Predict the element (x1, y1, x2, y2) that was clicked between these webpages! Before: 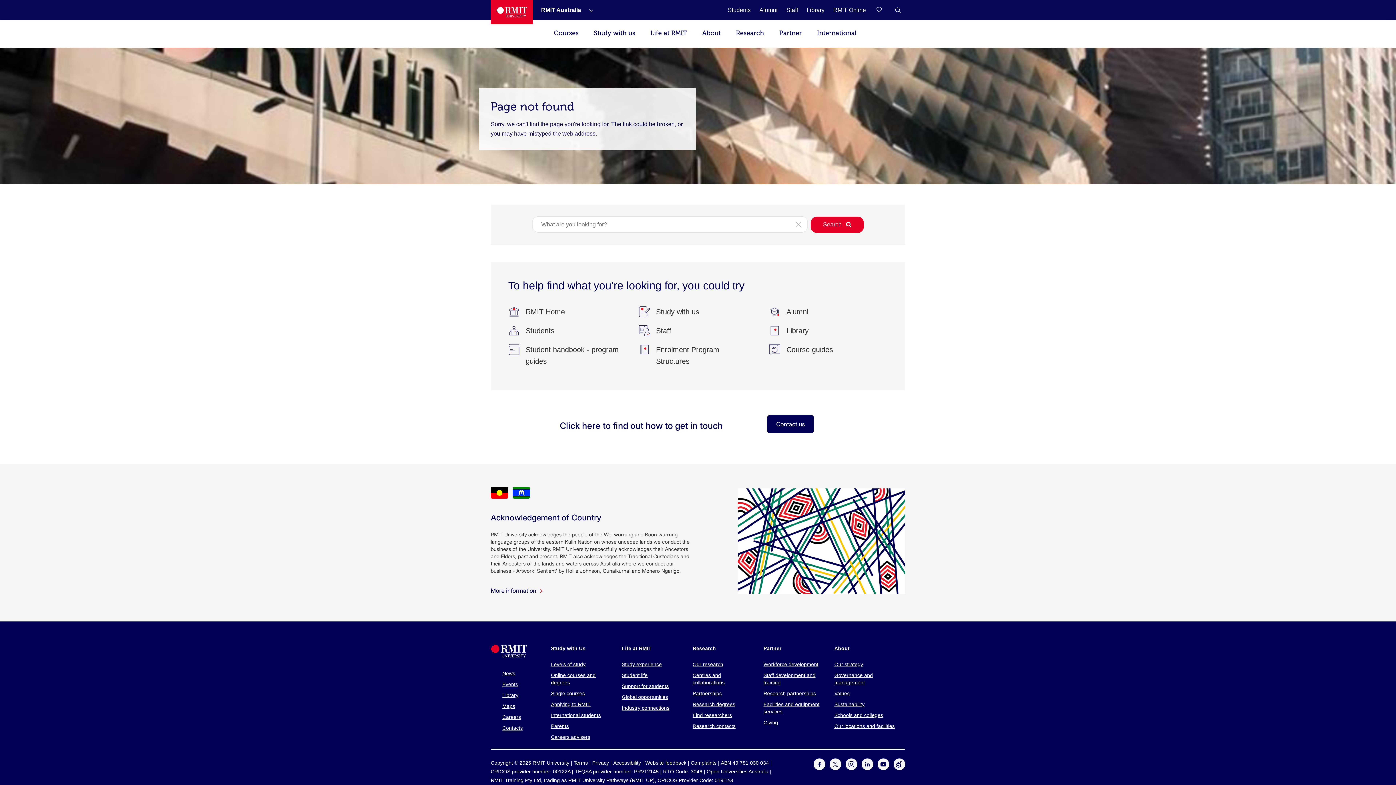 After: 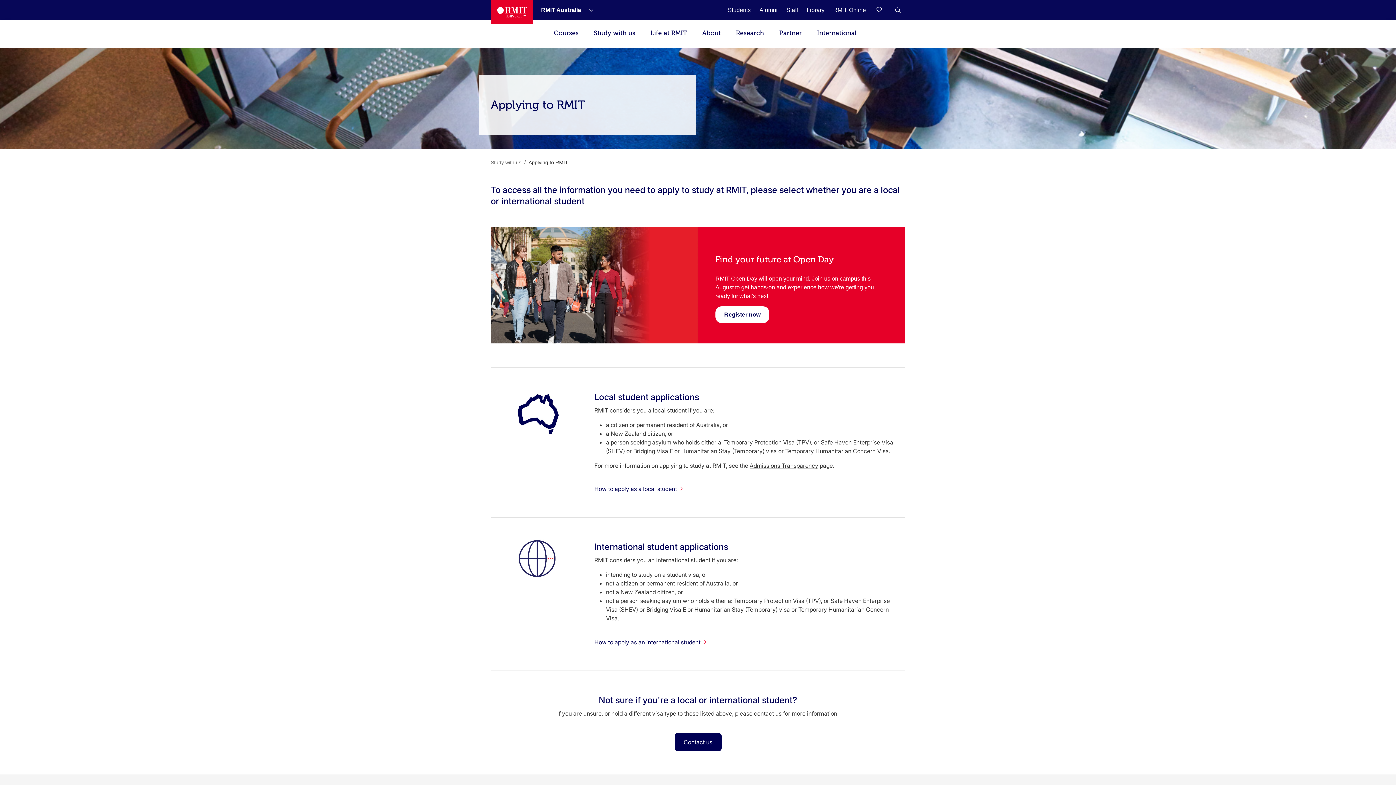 Action: bbox: (551, 701, 612, 708) label: Applying to RMIT